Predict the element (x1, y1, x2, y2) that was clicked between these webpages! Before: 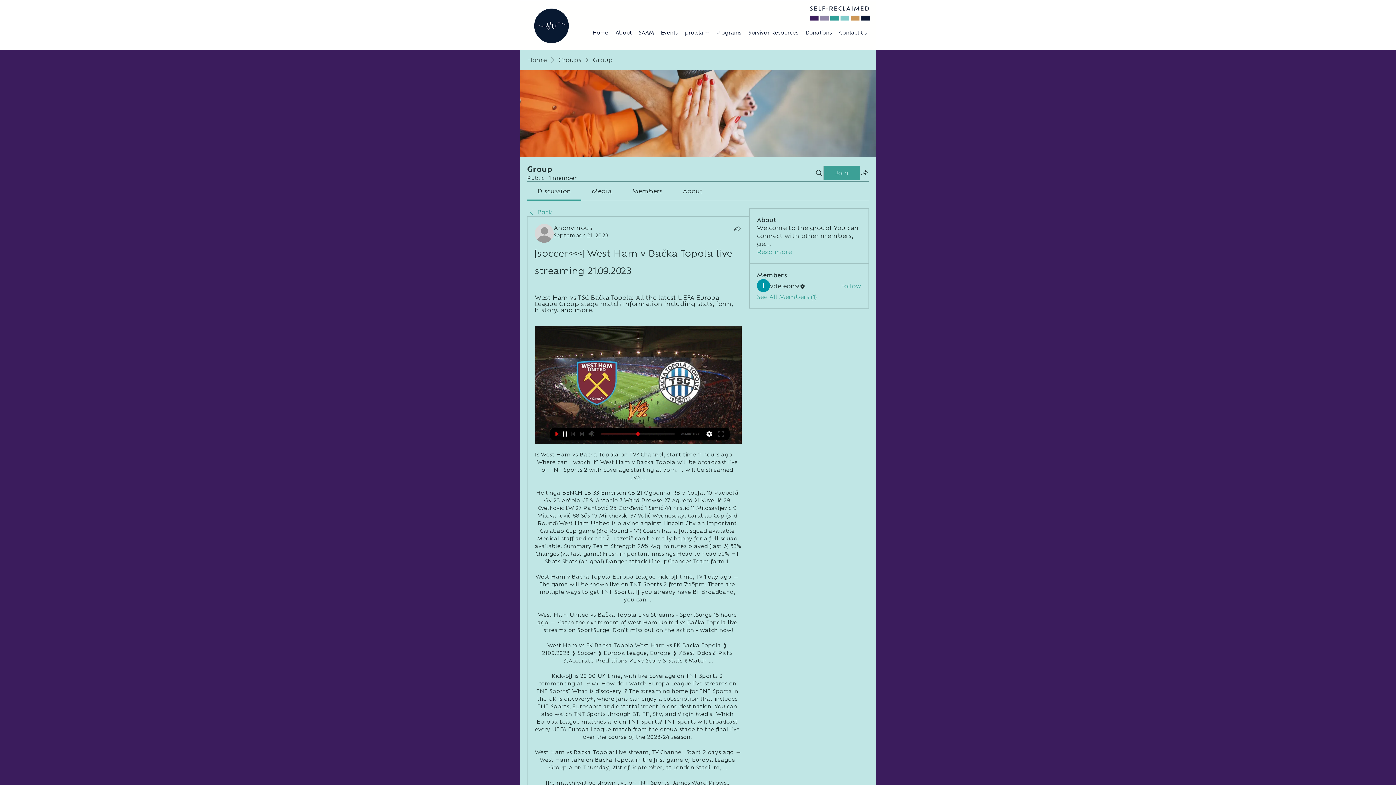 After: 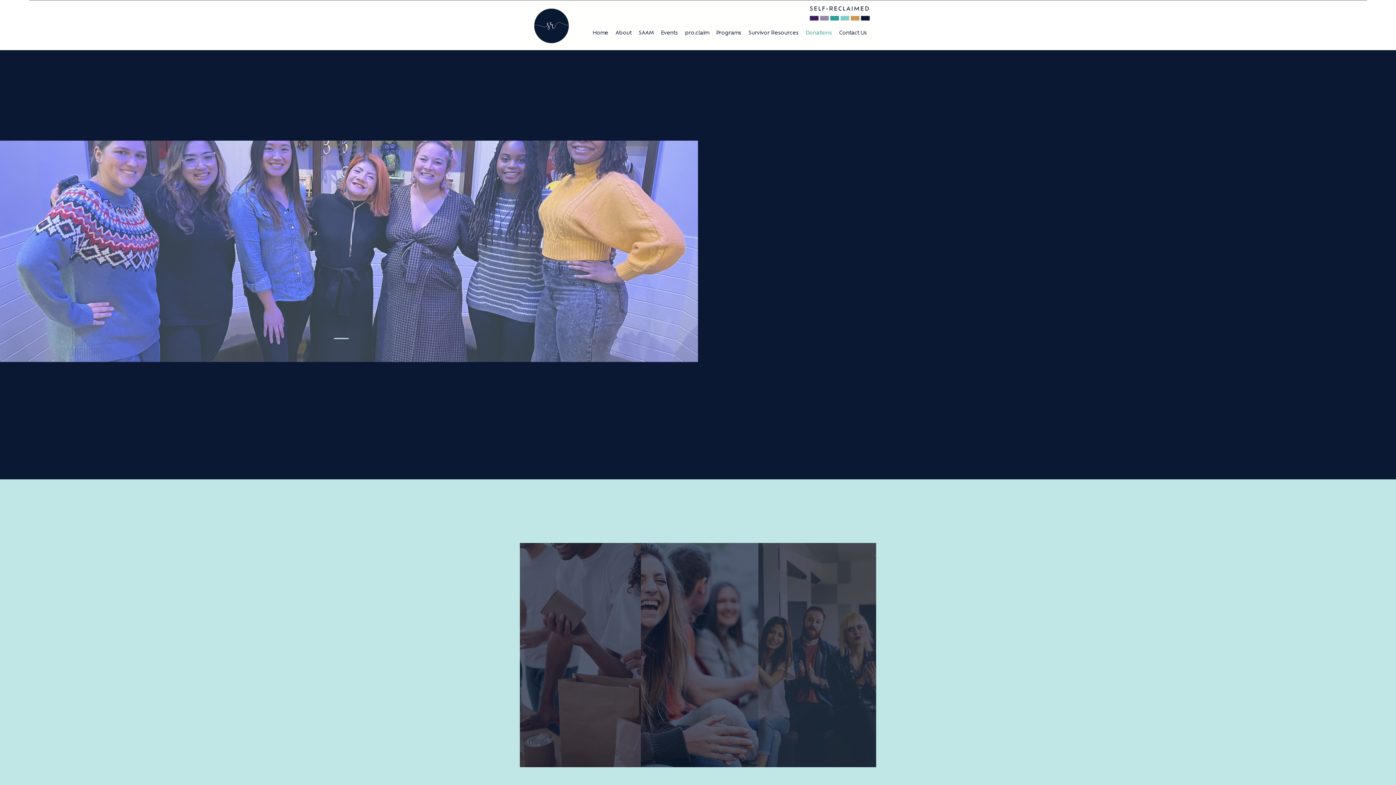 Action: bbox: (802, 27, 835, 38) label: Donations